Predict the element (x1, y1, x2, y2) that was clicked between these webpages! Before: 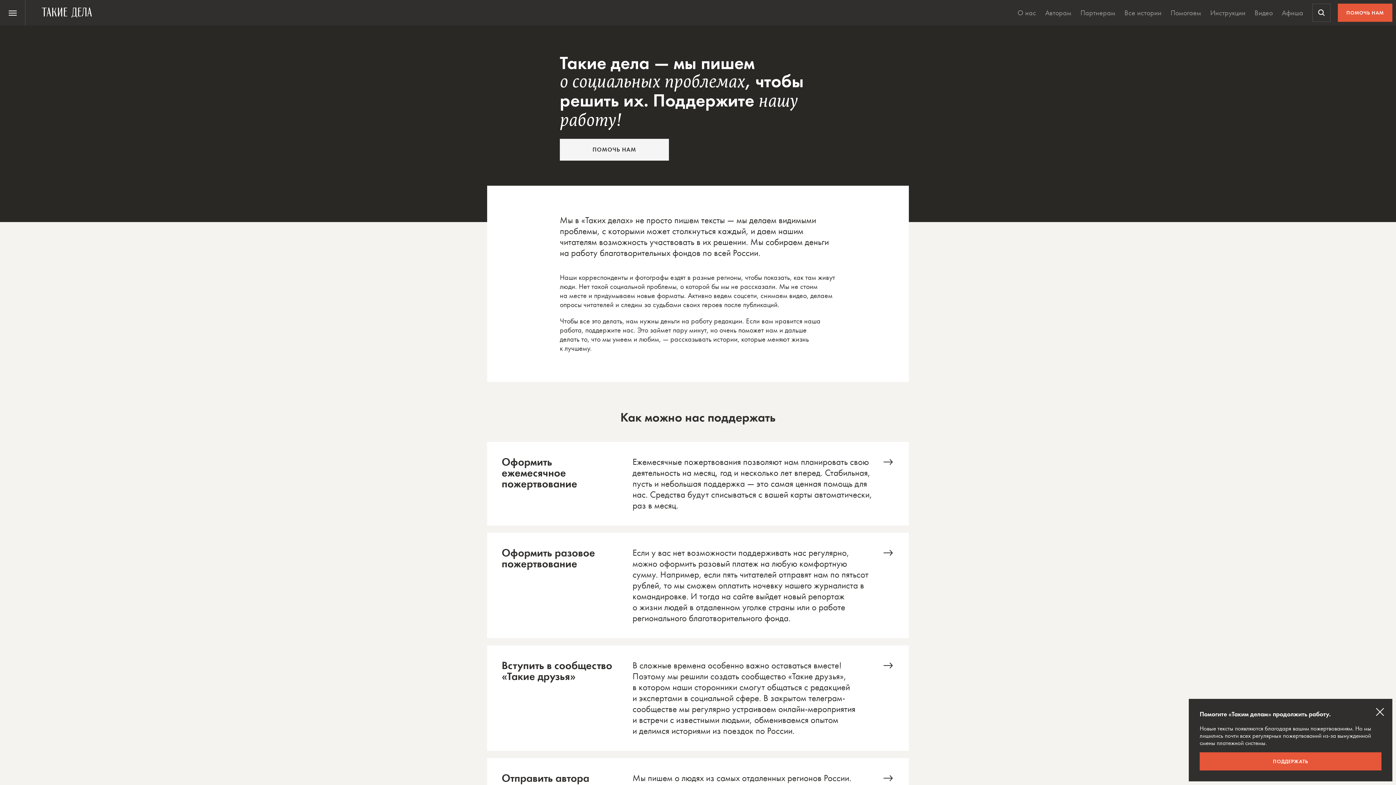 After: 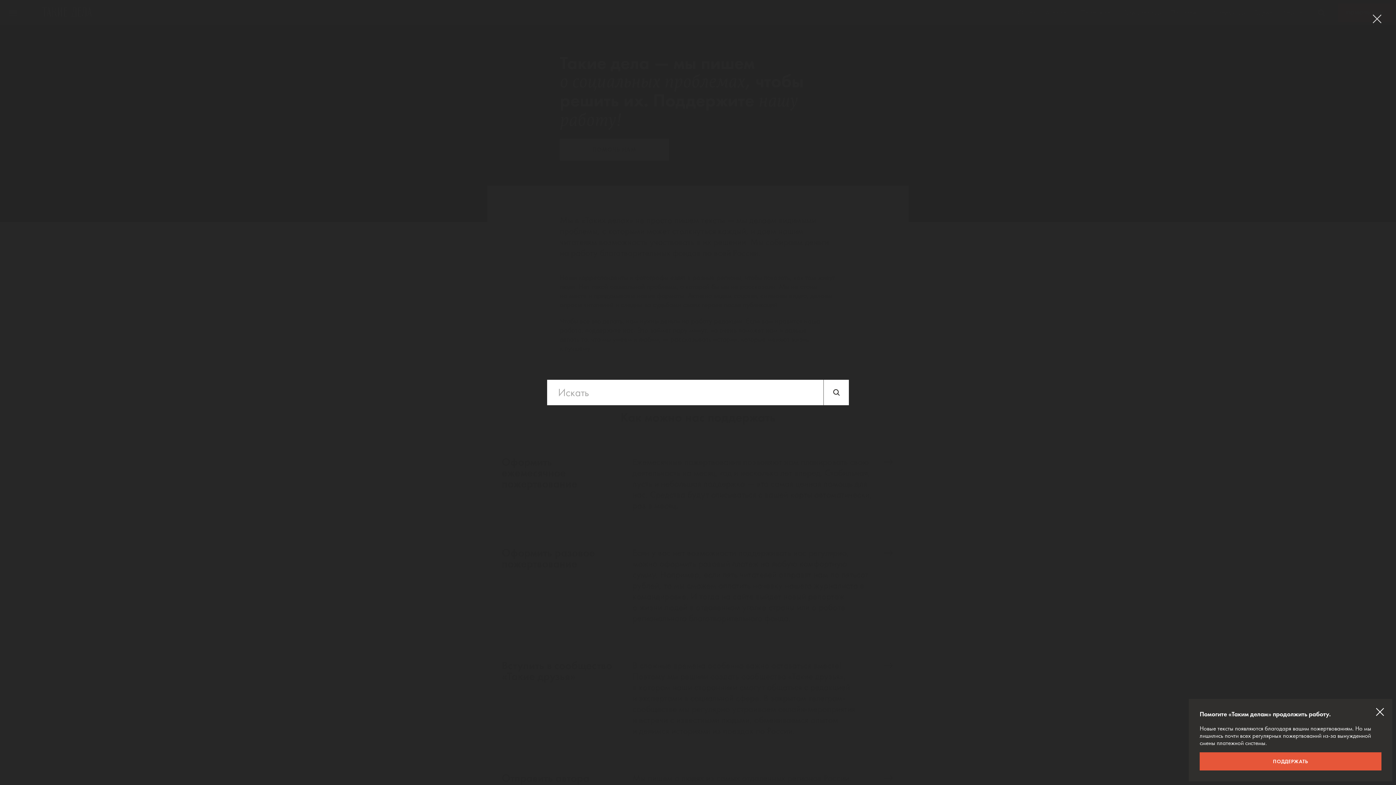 Action: bbox: (1312, 3, 1330, 21) label: Поиск